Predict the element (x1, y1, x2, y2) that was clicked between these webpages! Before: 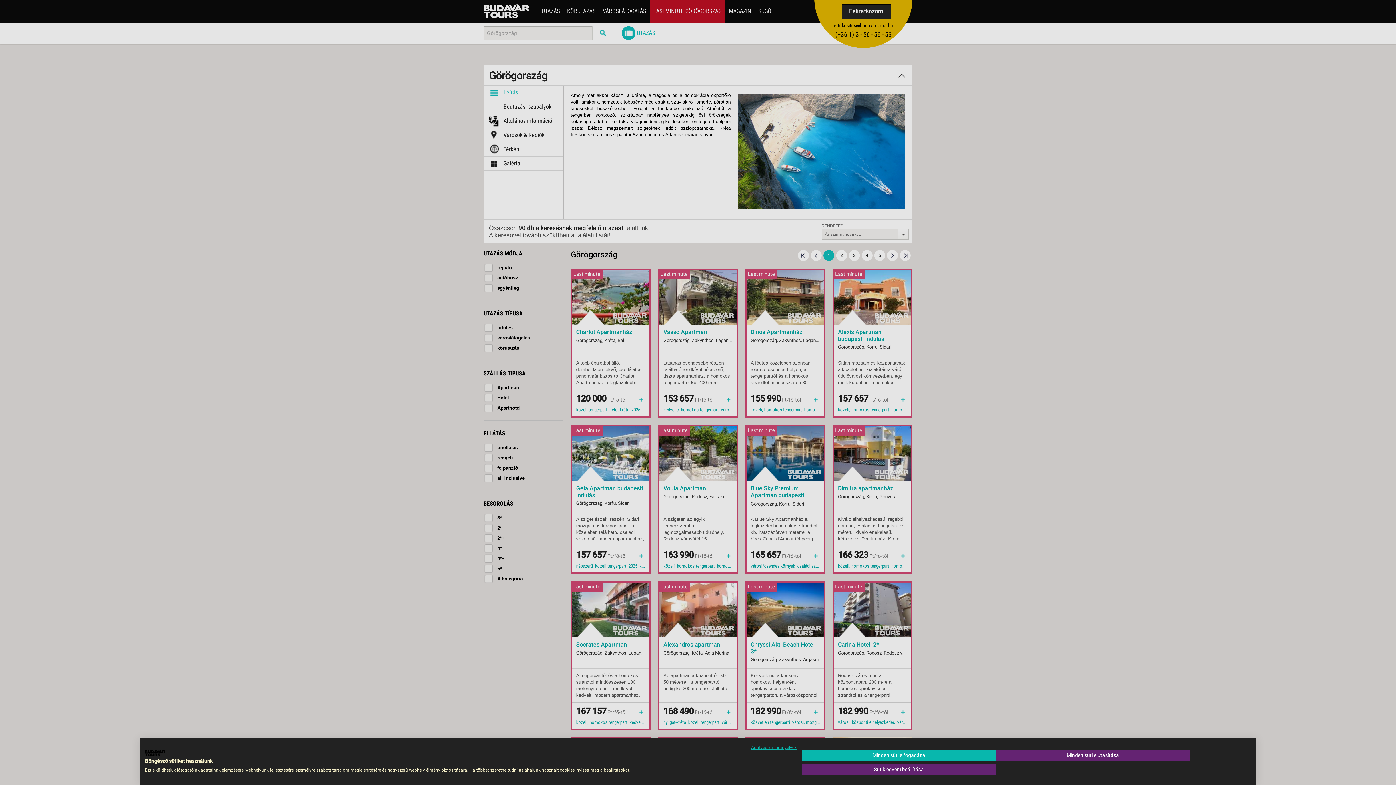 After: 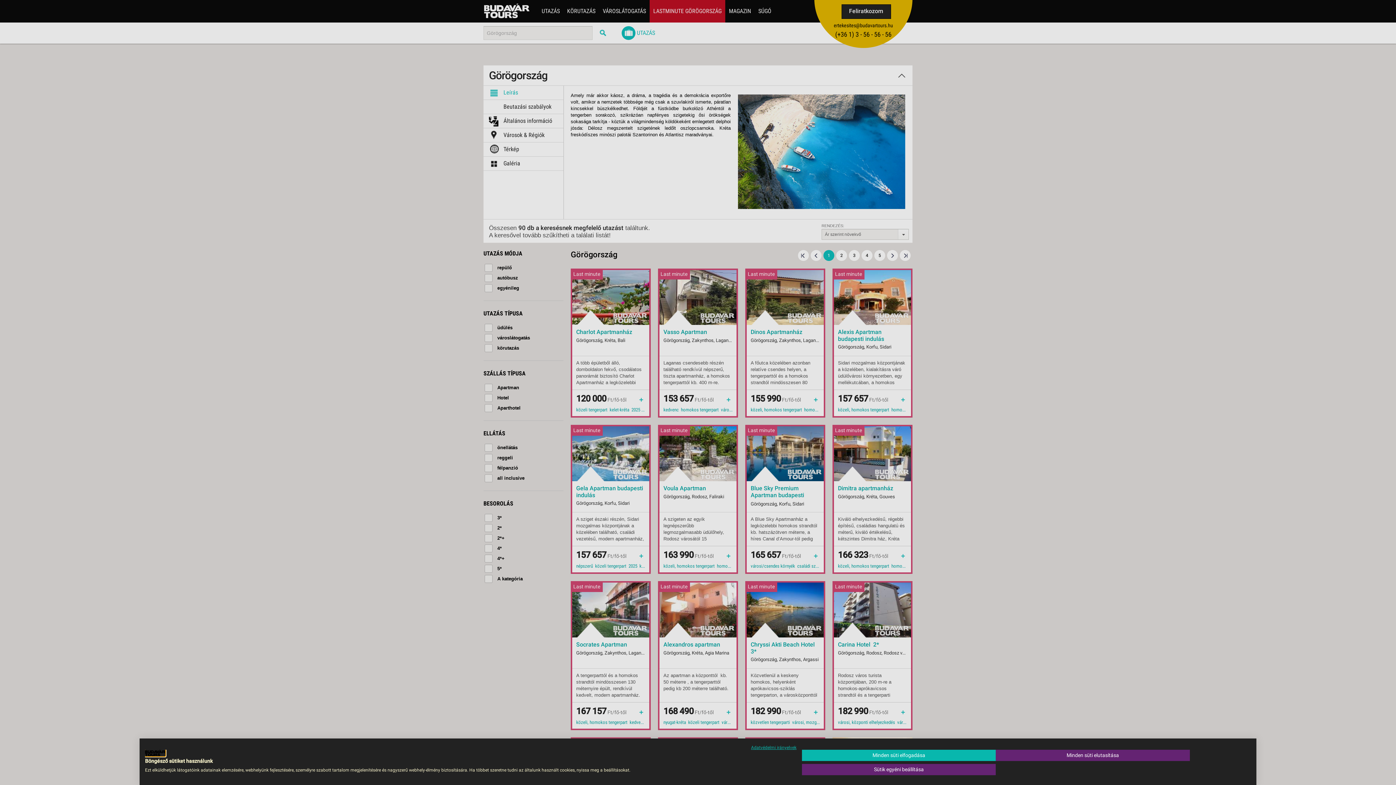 Action: label: Budavár Tours Utazási Iroda logo. Külső link. Új lapon vagy ablakban nyílik meg. bbox: (145, 750, 165, 756)